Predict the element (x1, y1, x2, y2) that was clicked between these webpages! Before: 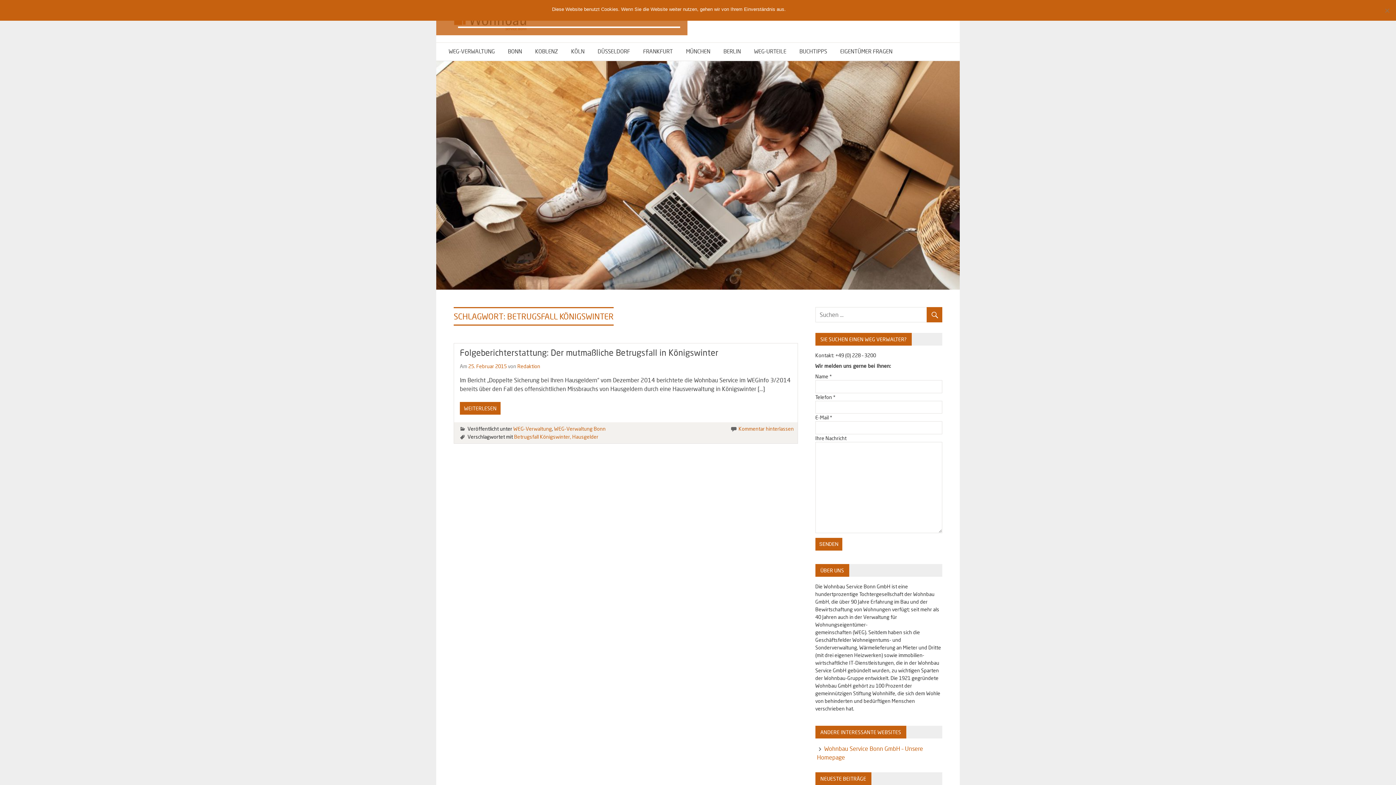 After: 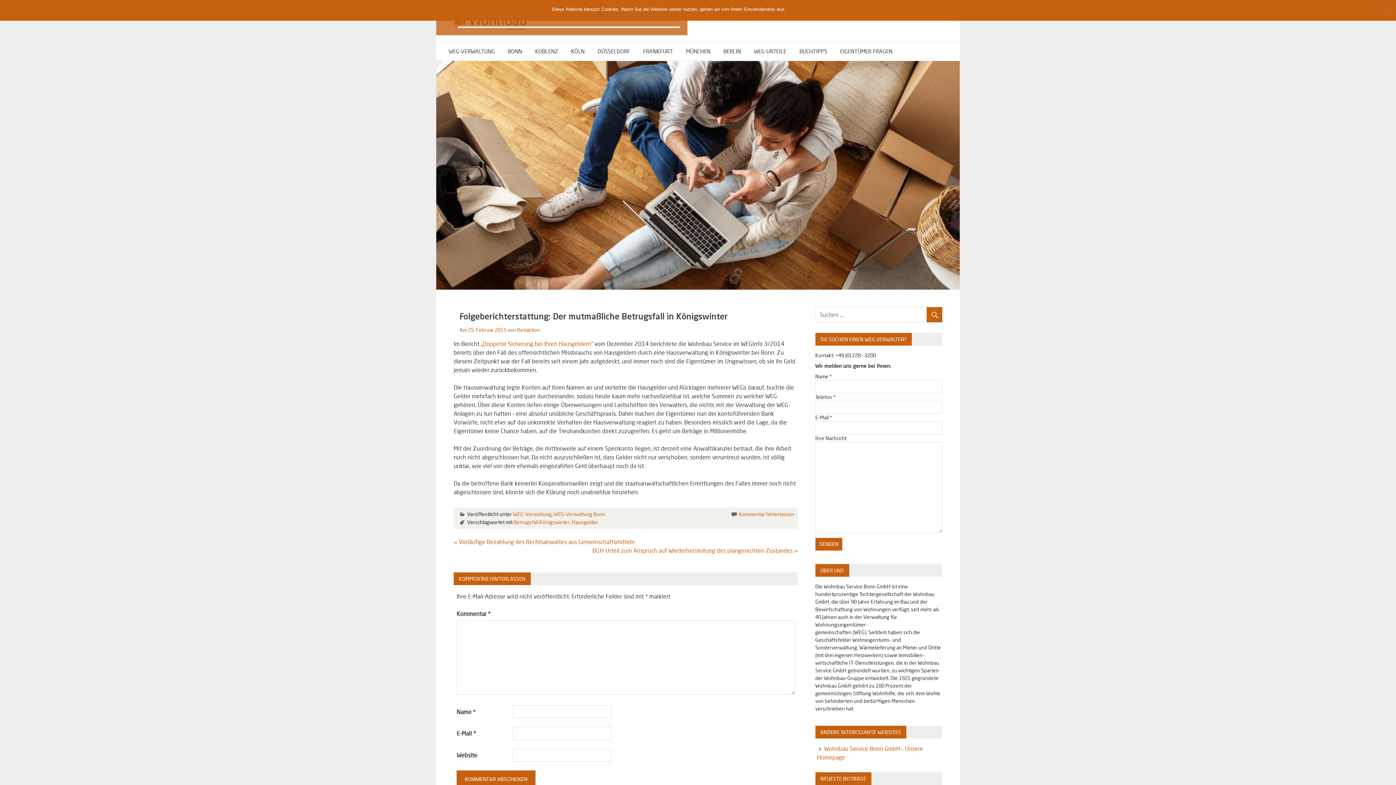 Action: bbox: (460, 402, 500, 414) label: WEITERLESEN